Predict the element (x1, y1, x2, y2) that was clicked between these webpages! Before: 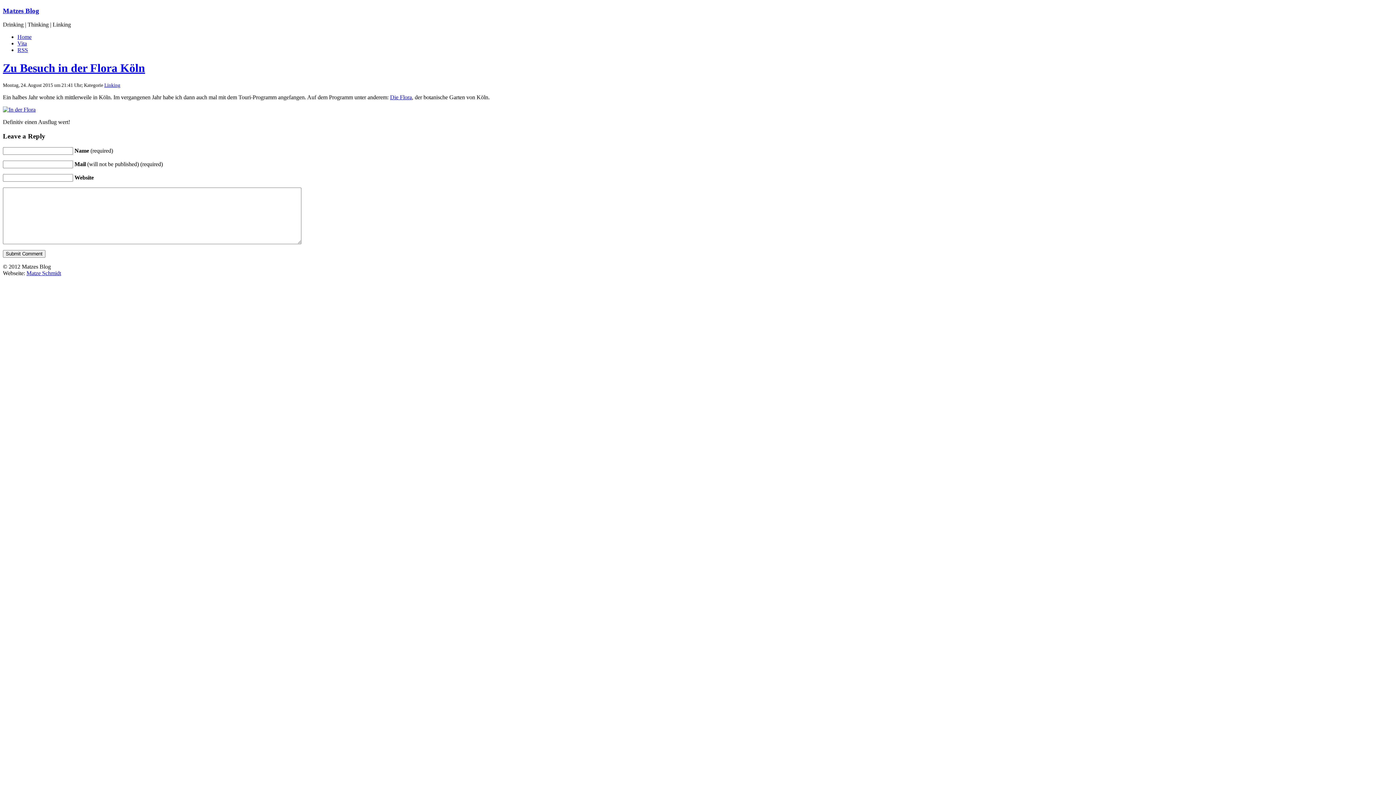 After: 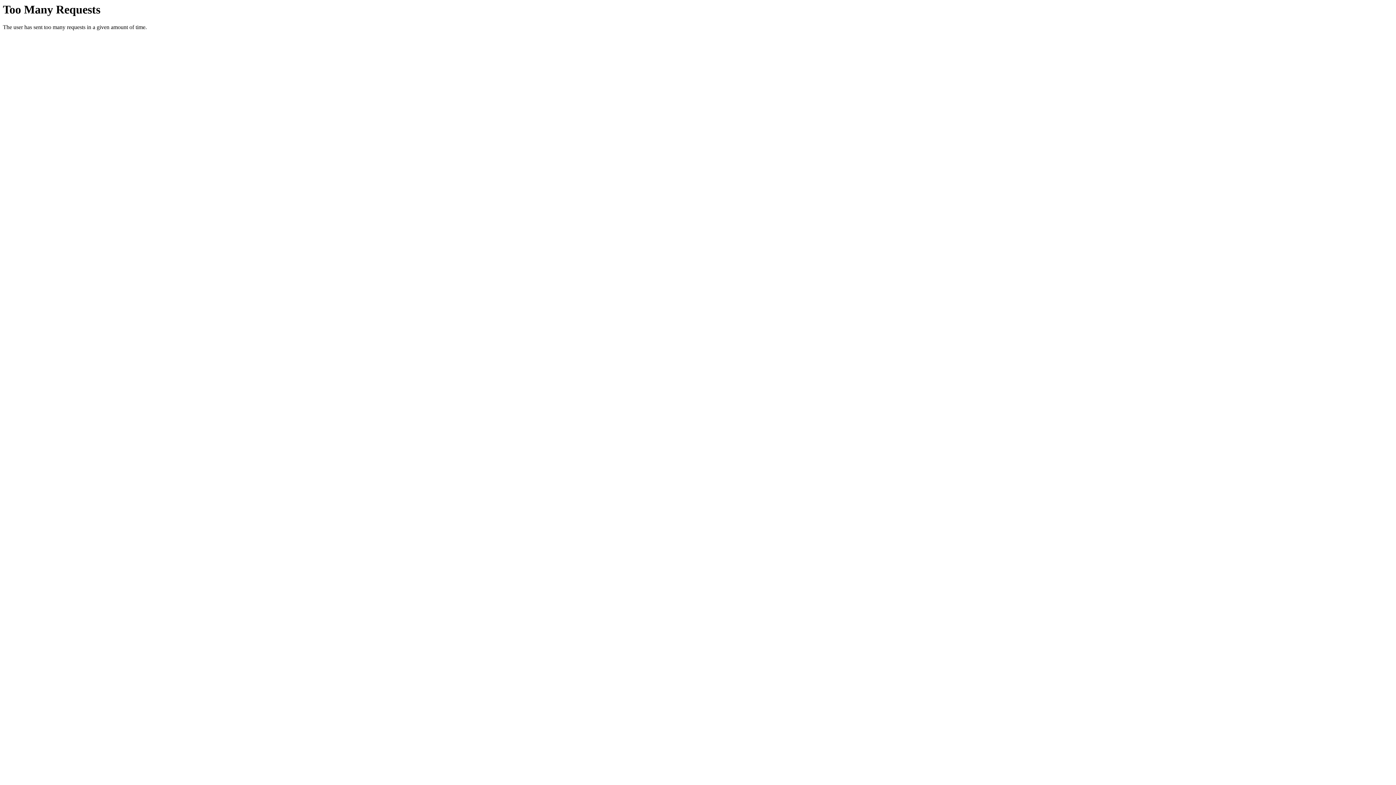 Action: label: Matze Schmidt bbox: (26, 270, 61, 276)